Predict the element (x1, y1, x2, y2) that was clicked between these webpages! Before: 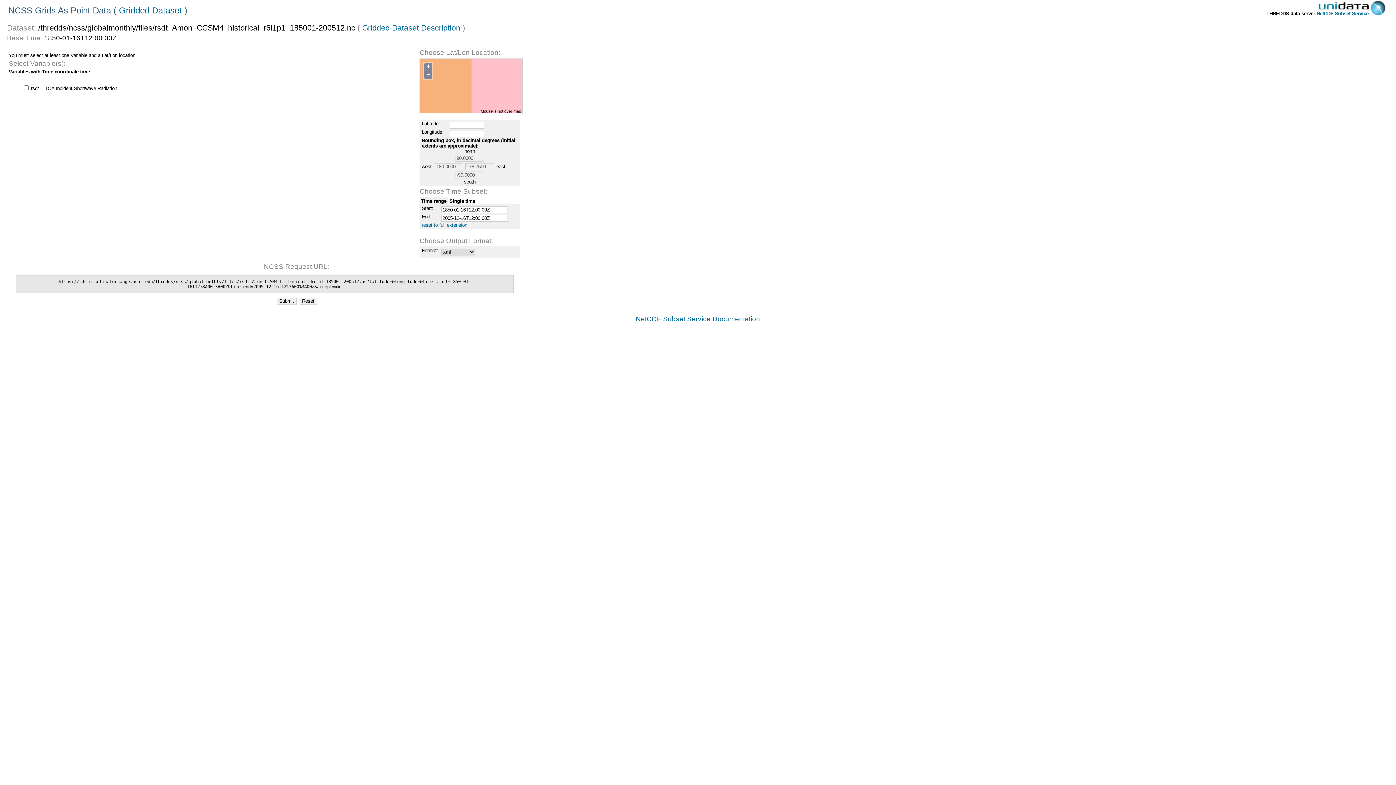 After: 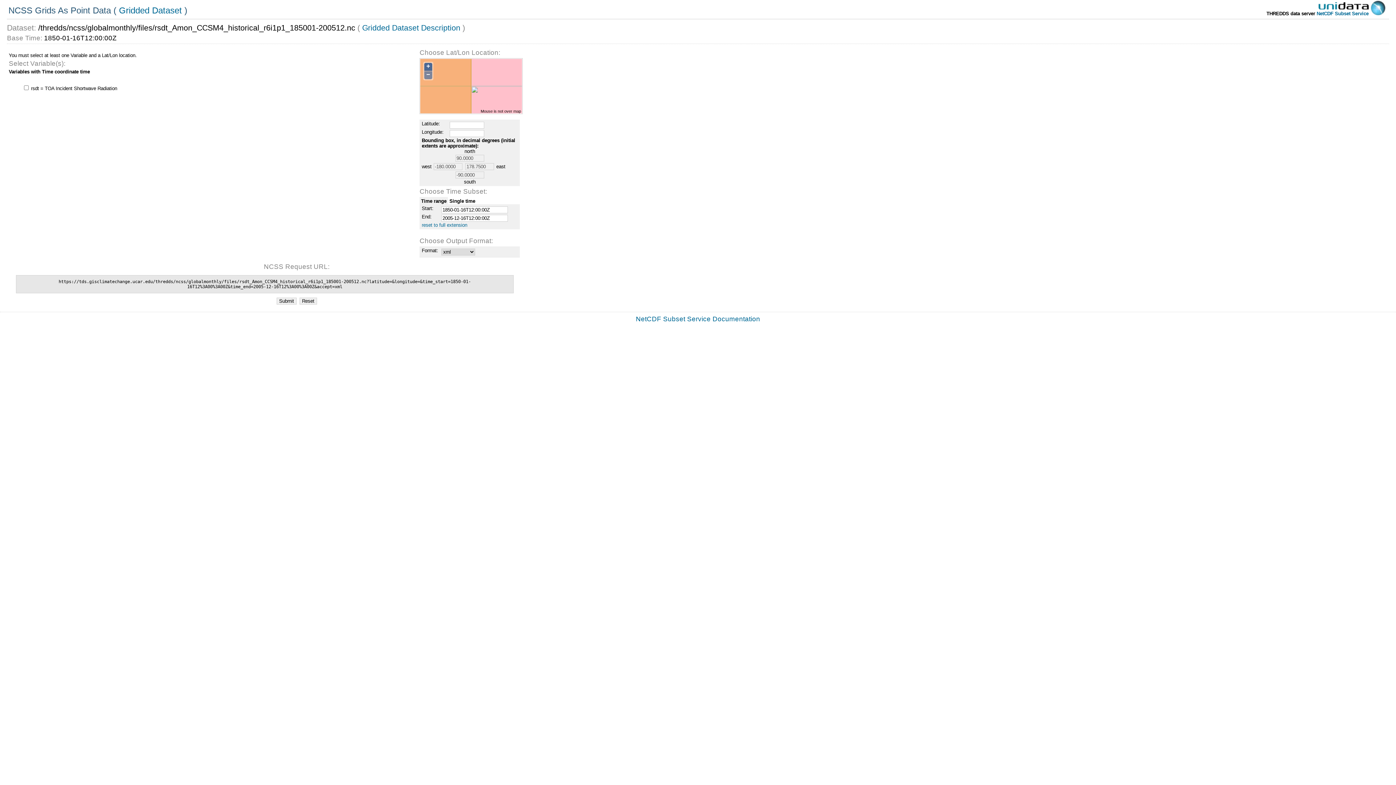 Action: bbox: (424, 62, 432, 70) label: +